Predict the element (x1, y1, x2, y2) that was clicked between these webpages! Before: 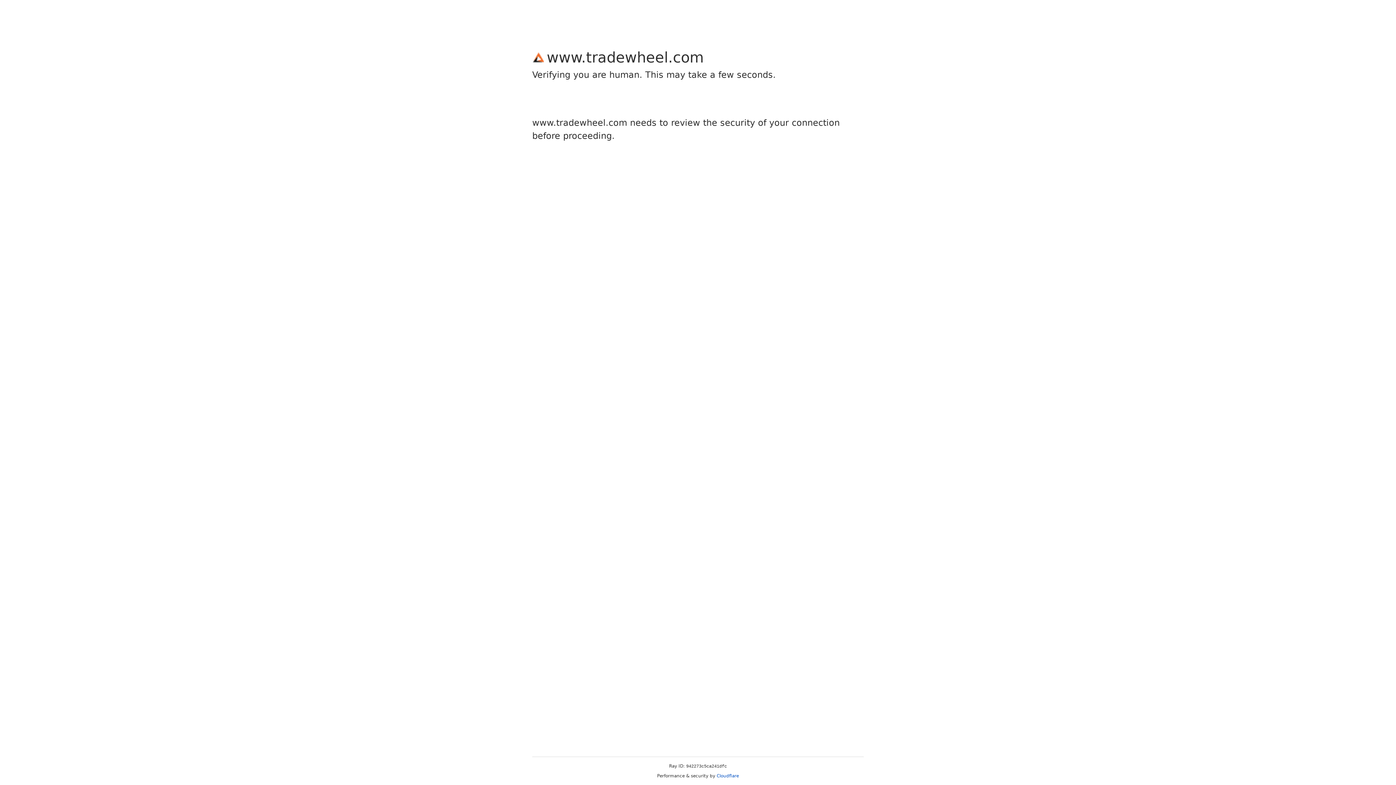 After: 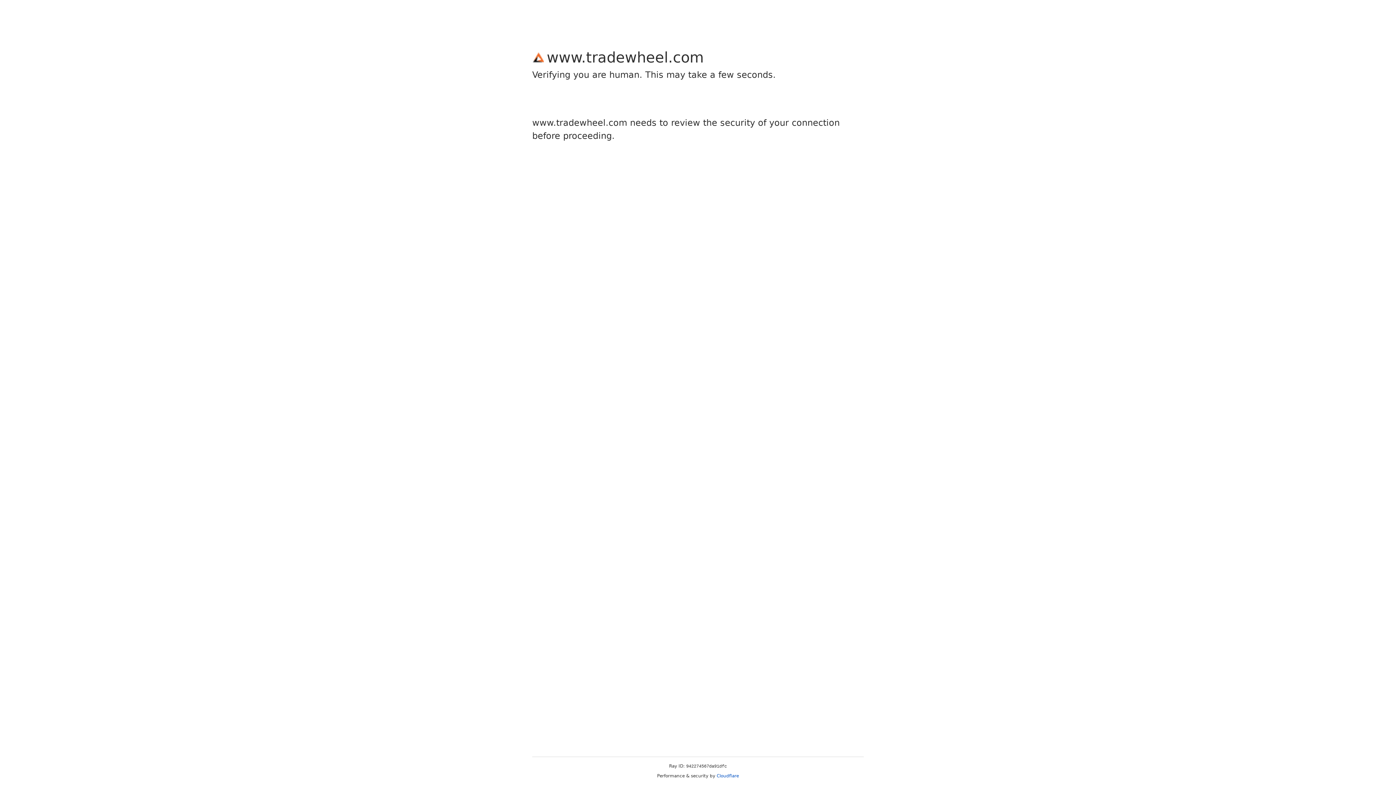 Action: label: Cloudflare bbox: (716, 773, 739, 778)